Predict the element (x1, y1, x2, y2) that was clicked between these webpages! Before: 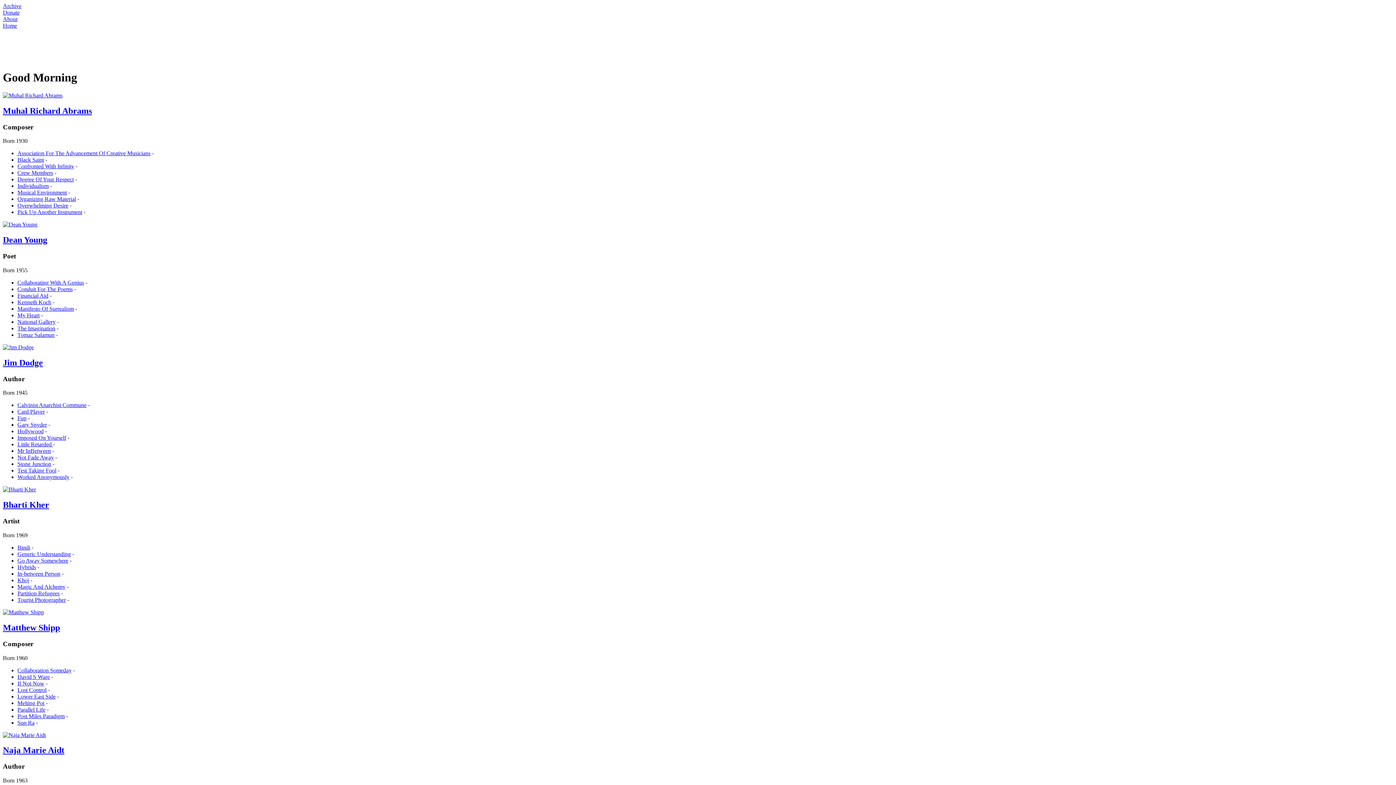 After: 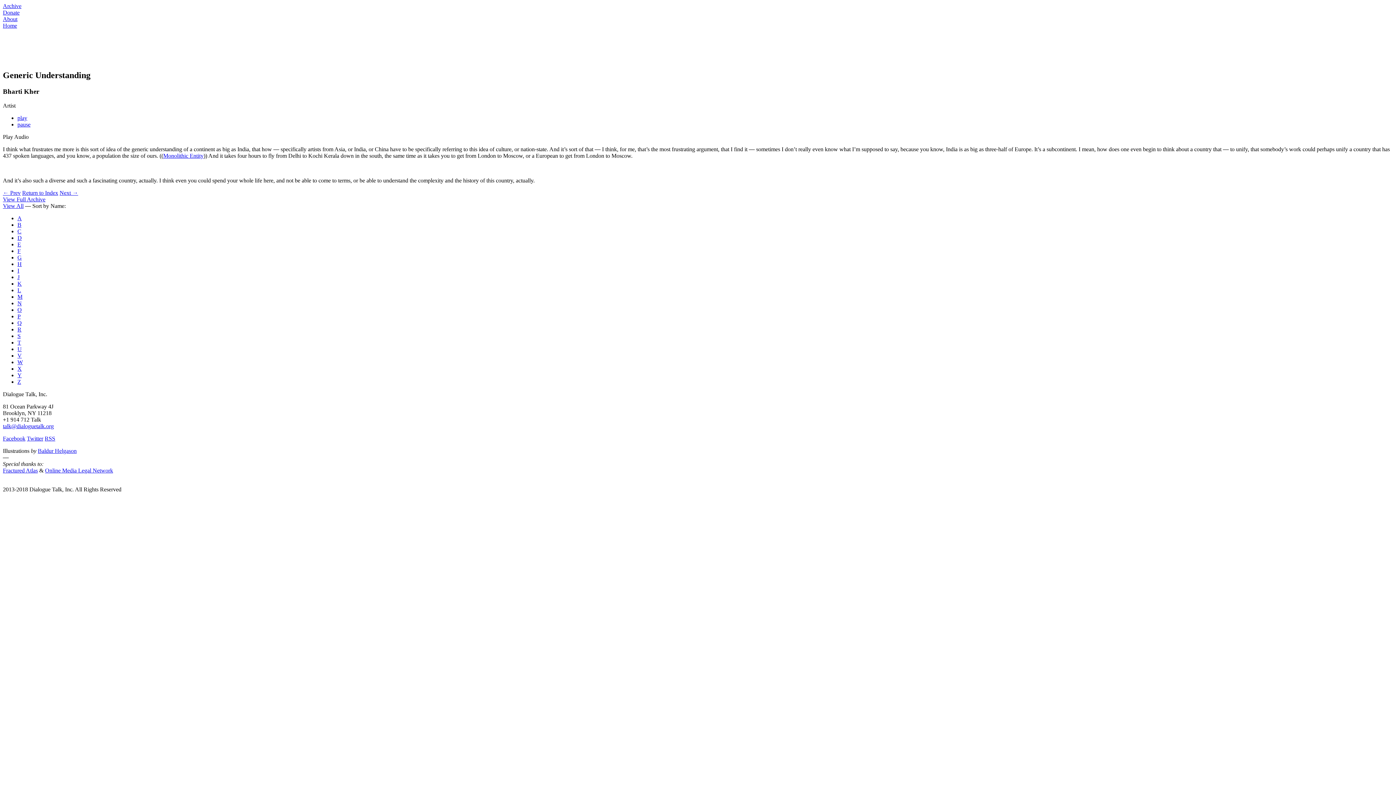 Action: label: Generic Understanding bbox: (17, 551, 70, 557)